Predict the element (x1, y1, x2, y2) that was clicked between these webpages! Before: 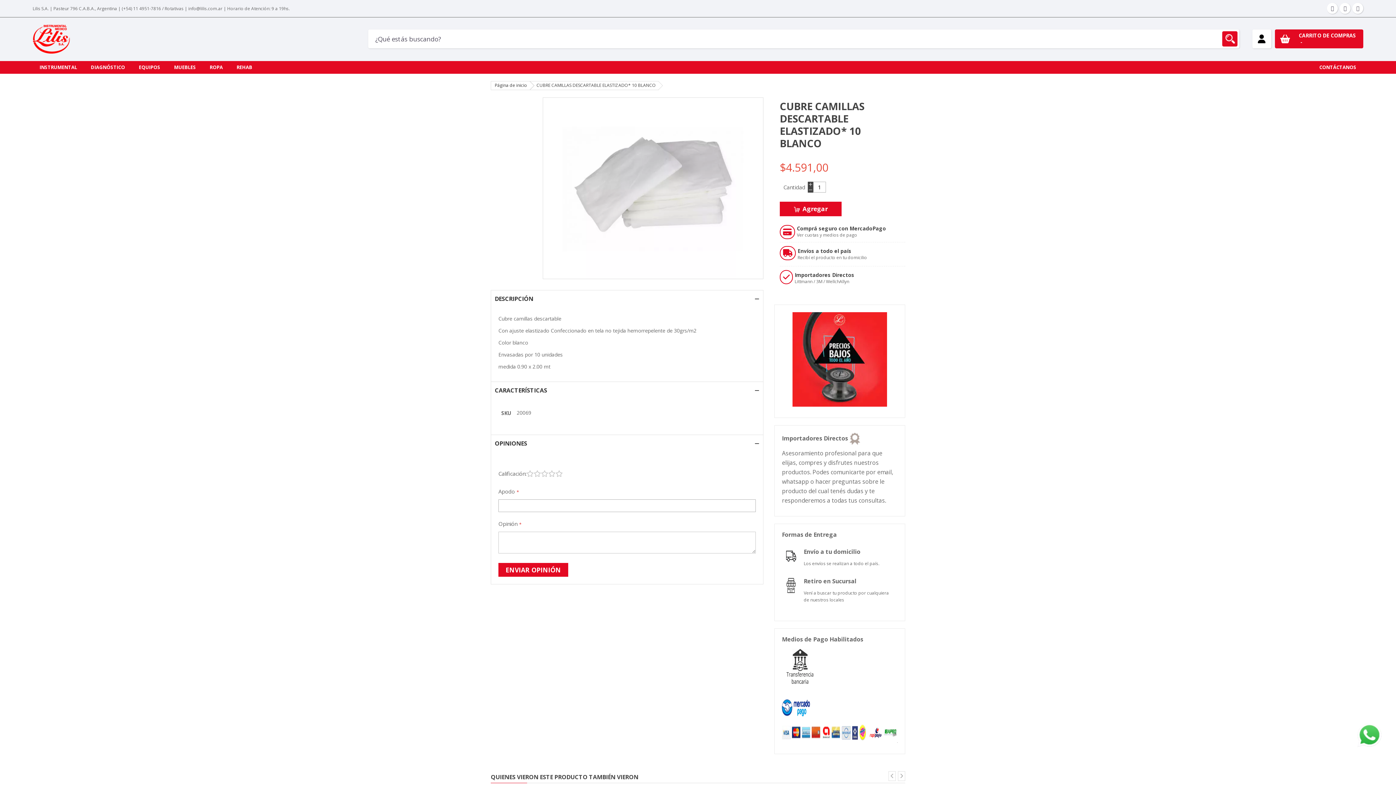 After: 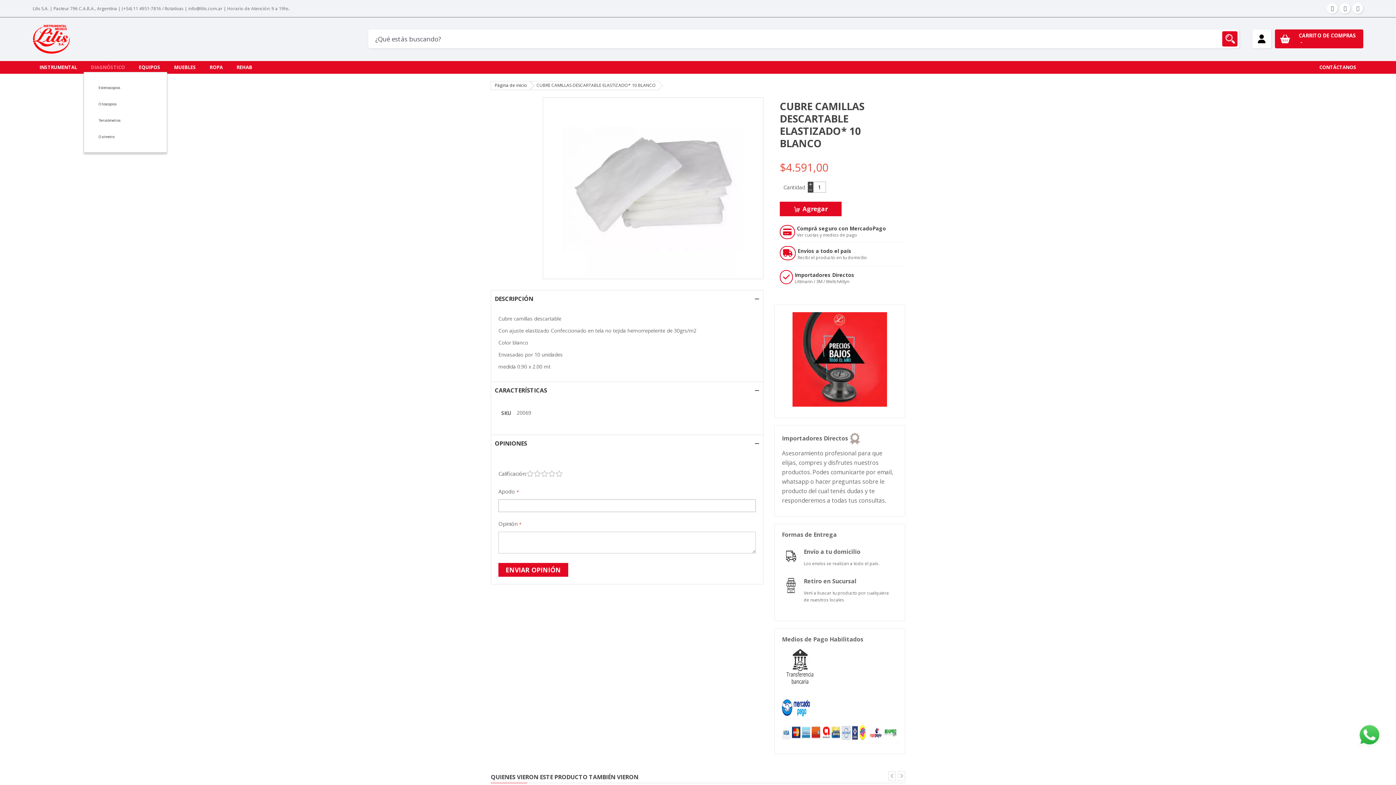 Action: label: DIAGNÓSTICO bbox: (83, 62, 132, 72)